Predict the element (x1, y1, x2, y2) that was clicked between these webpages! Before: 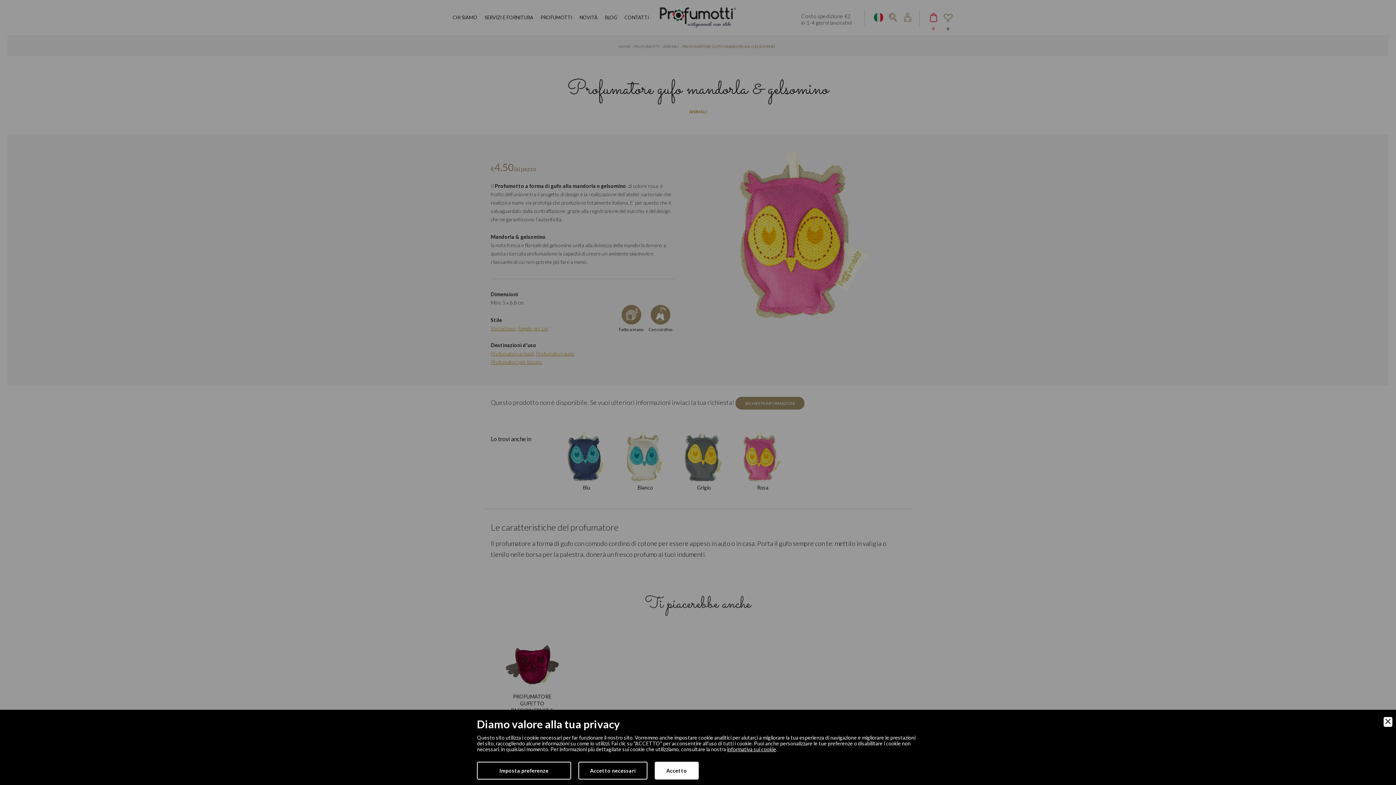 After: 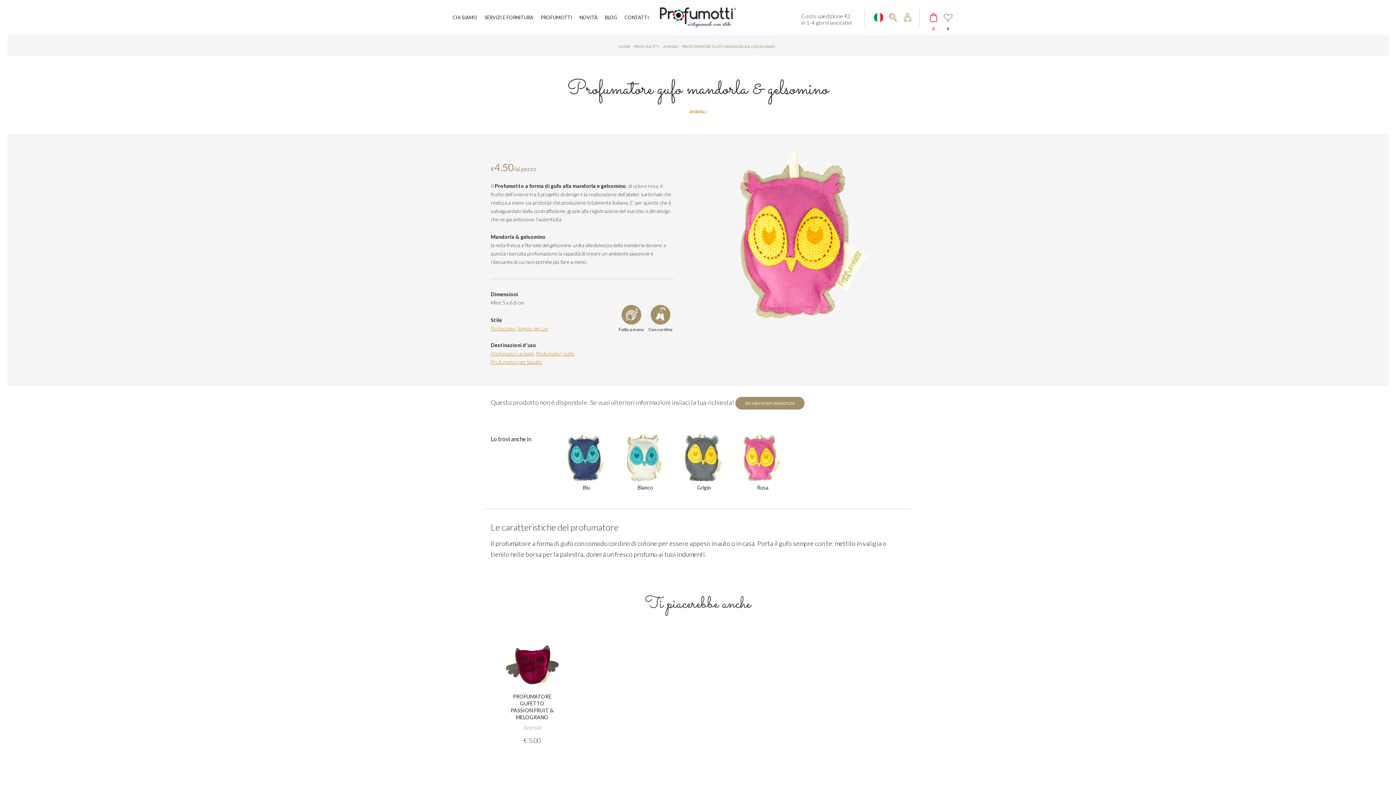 Action: label: Close bbox: (1384, 717, 1392, 727)